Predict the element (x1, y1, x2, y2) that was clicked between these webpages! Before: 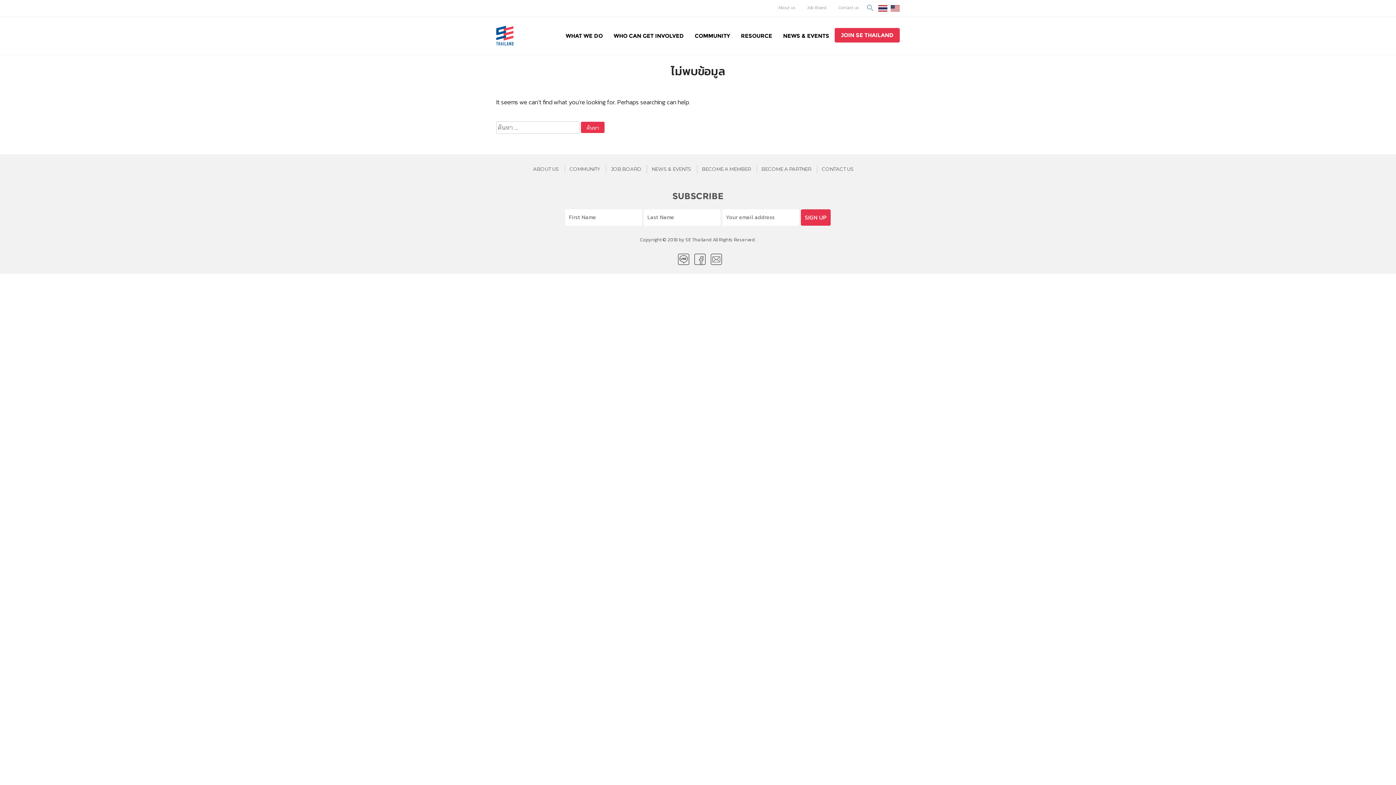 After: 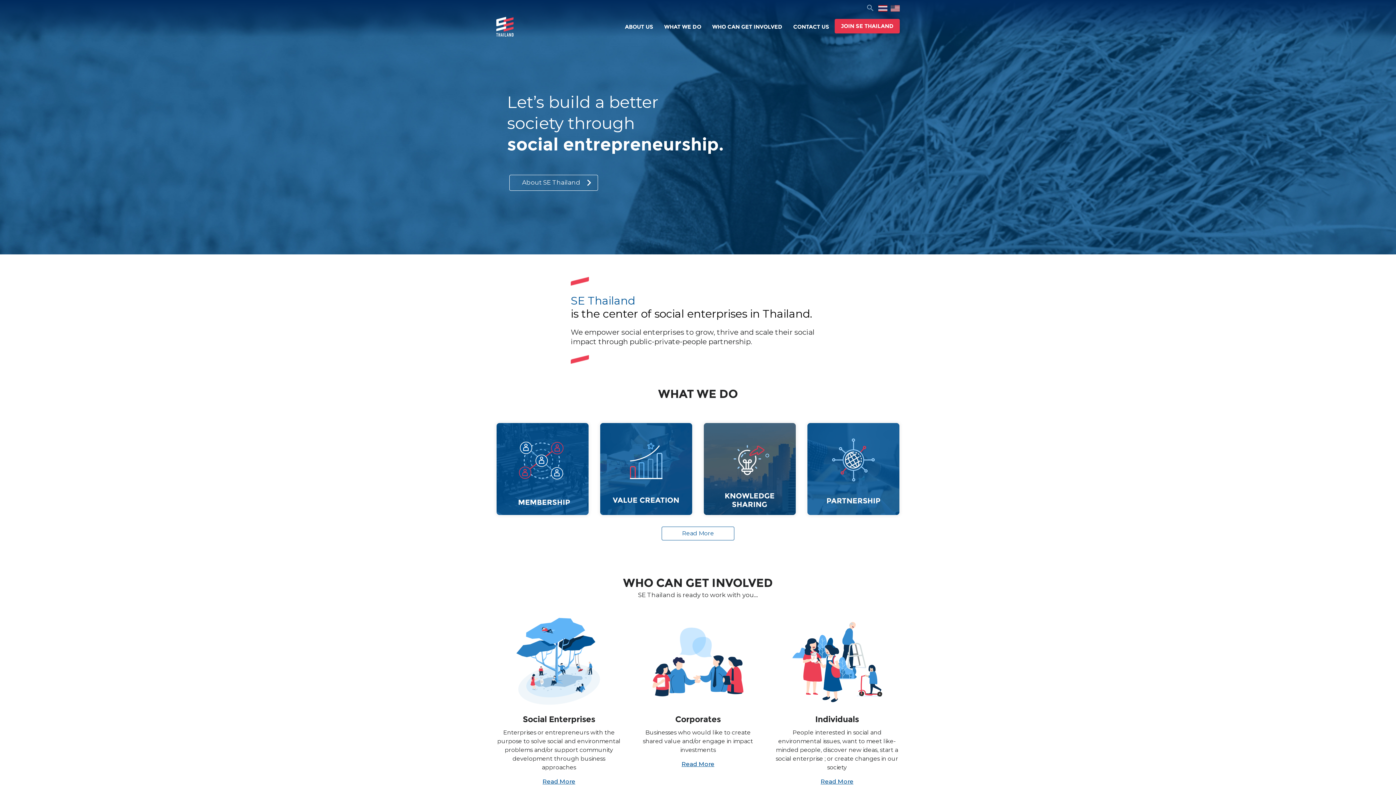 Action: label: EN bbox: (890, 3, 900, 13)